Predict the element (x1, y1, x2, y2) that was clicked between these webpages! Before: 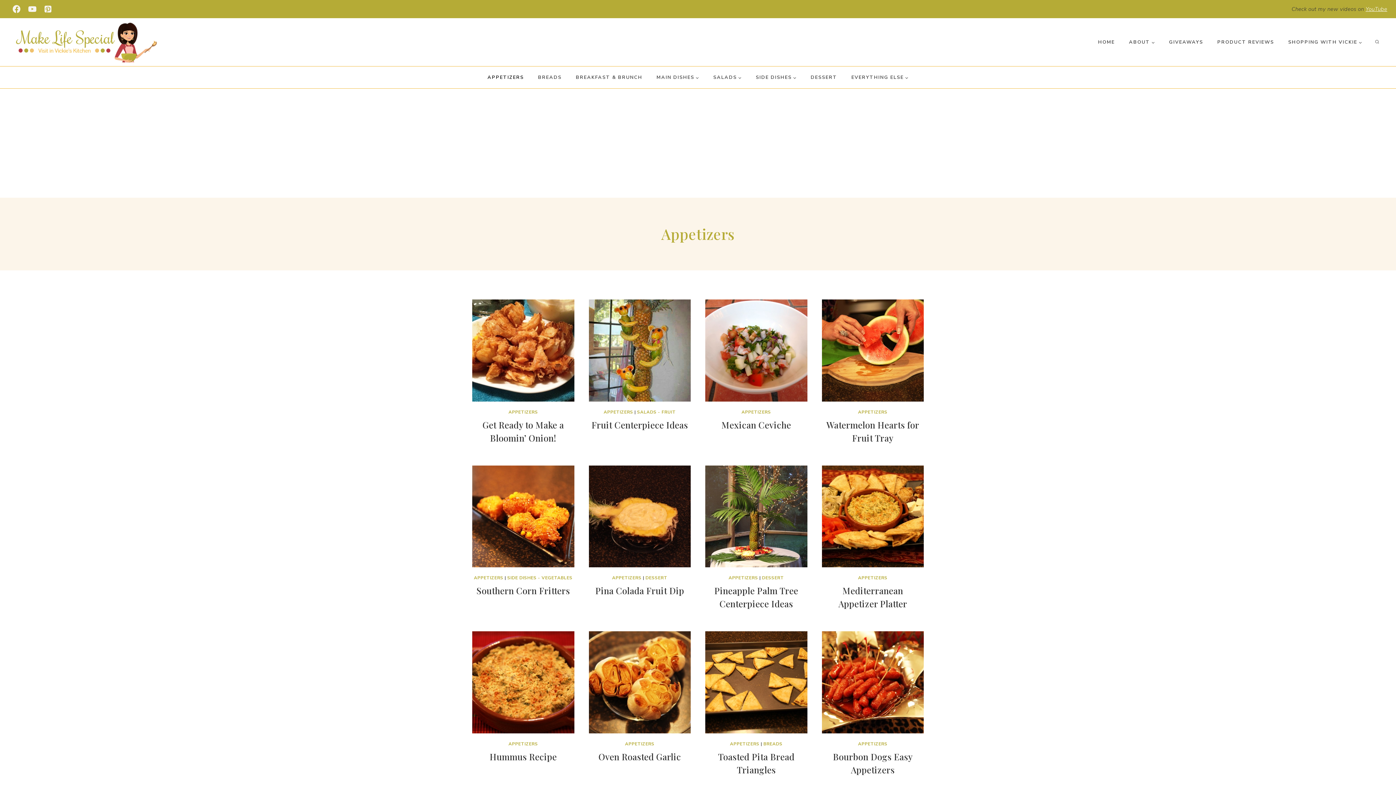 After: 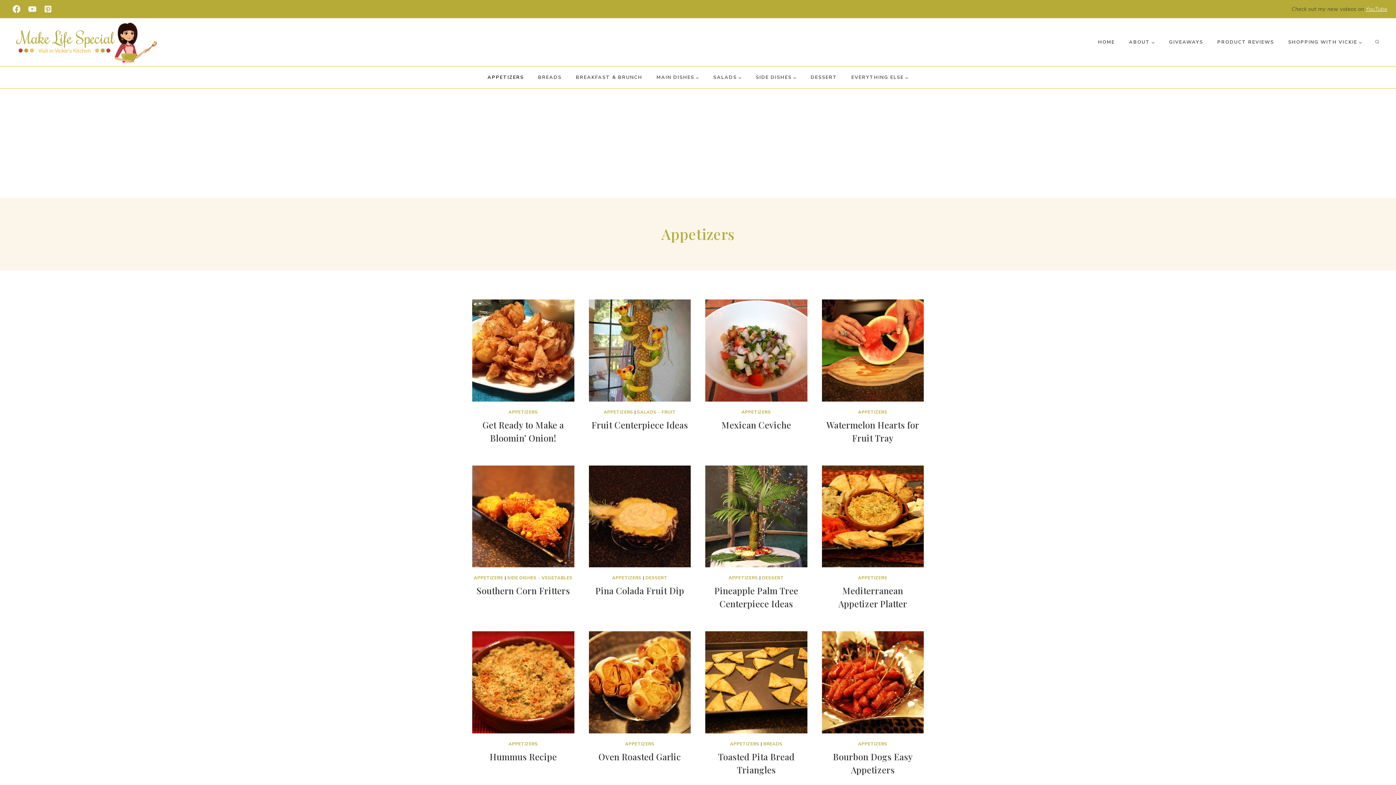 Action: bbox: (508, 409, 538, 415) label: APPETIZERS